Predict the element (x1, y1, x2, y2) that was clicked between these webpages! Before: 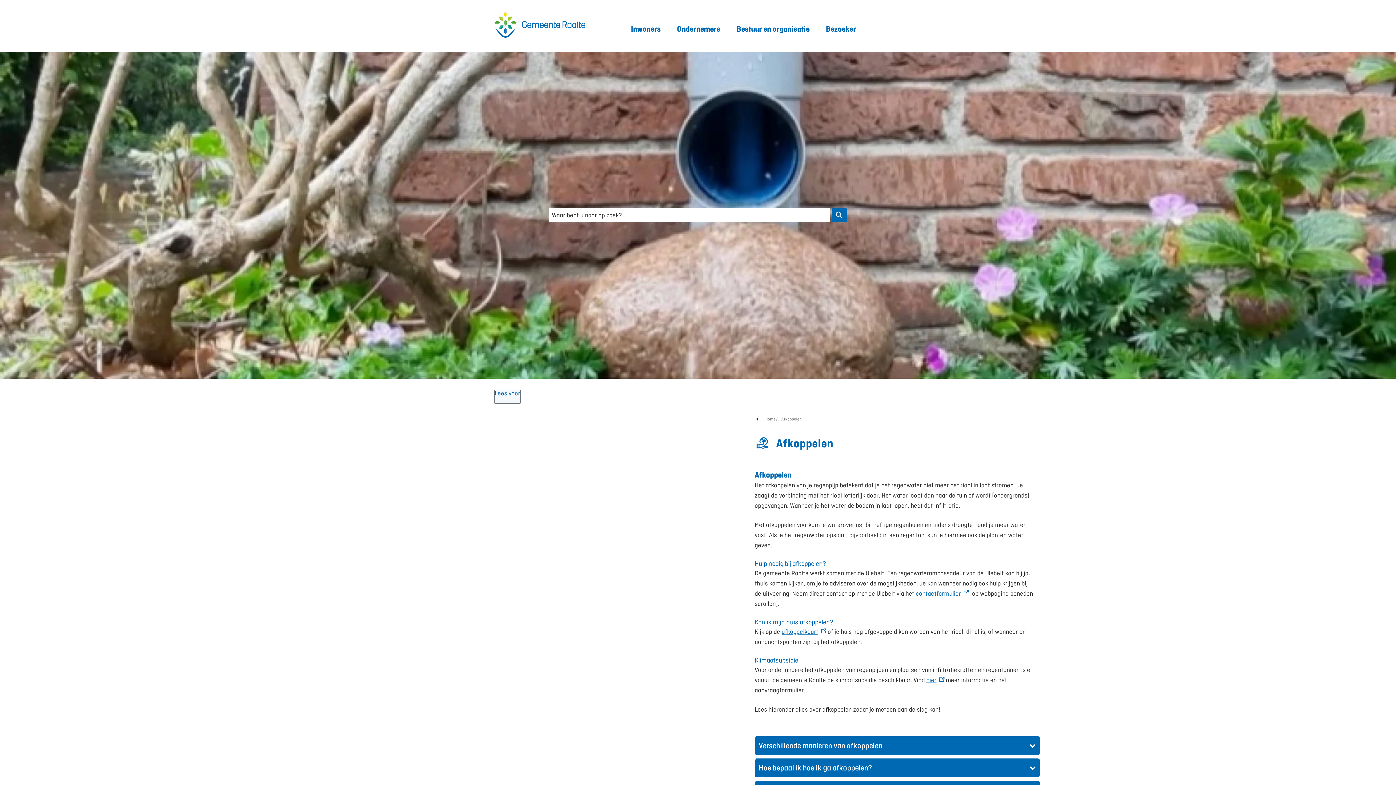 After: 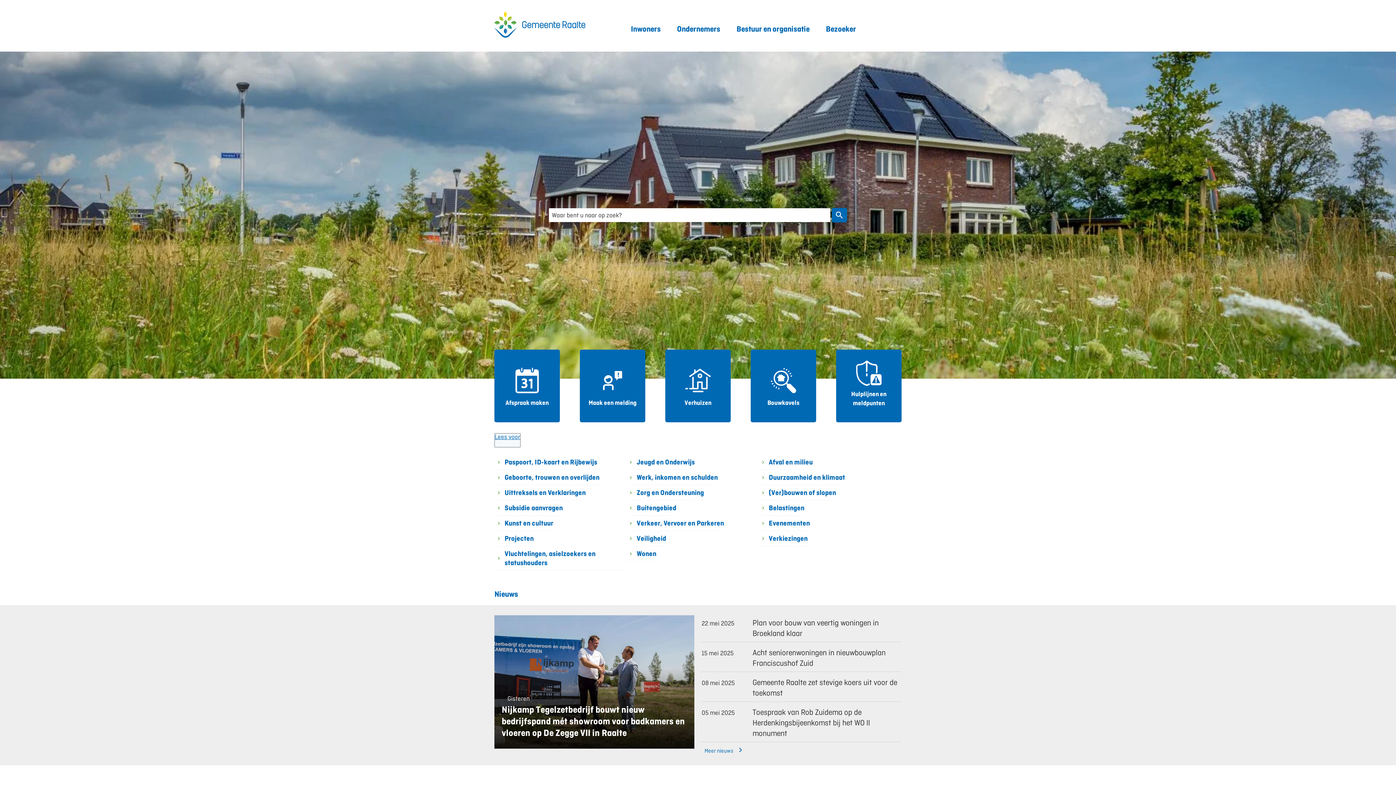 Action: bbox: (494, 11, 585, 37)